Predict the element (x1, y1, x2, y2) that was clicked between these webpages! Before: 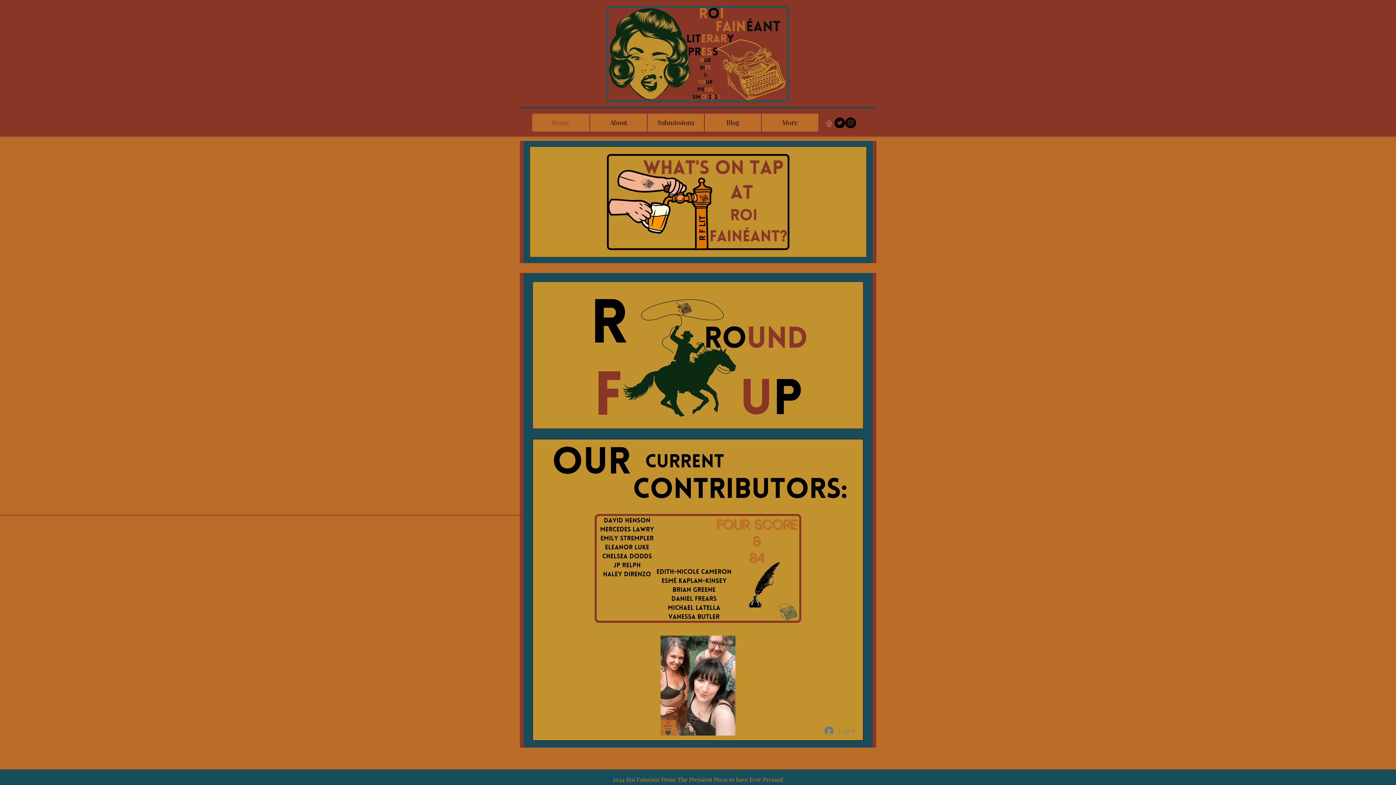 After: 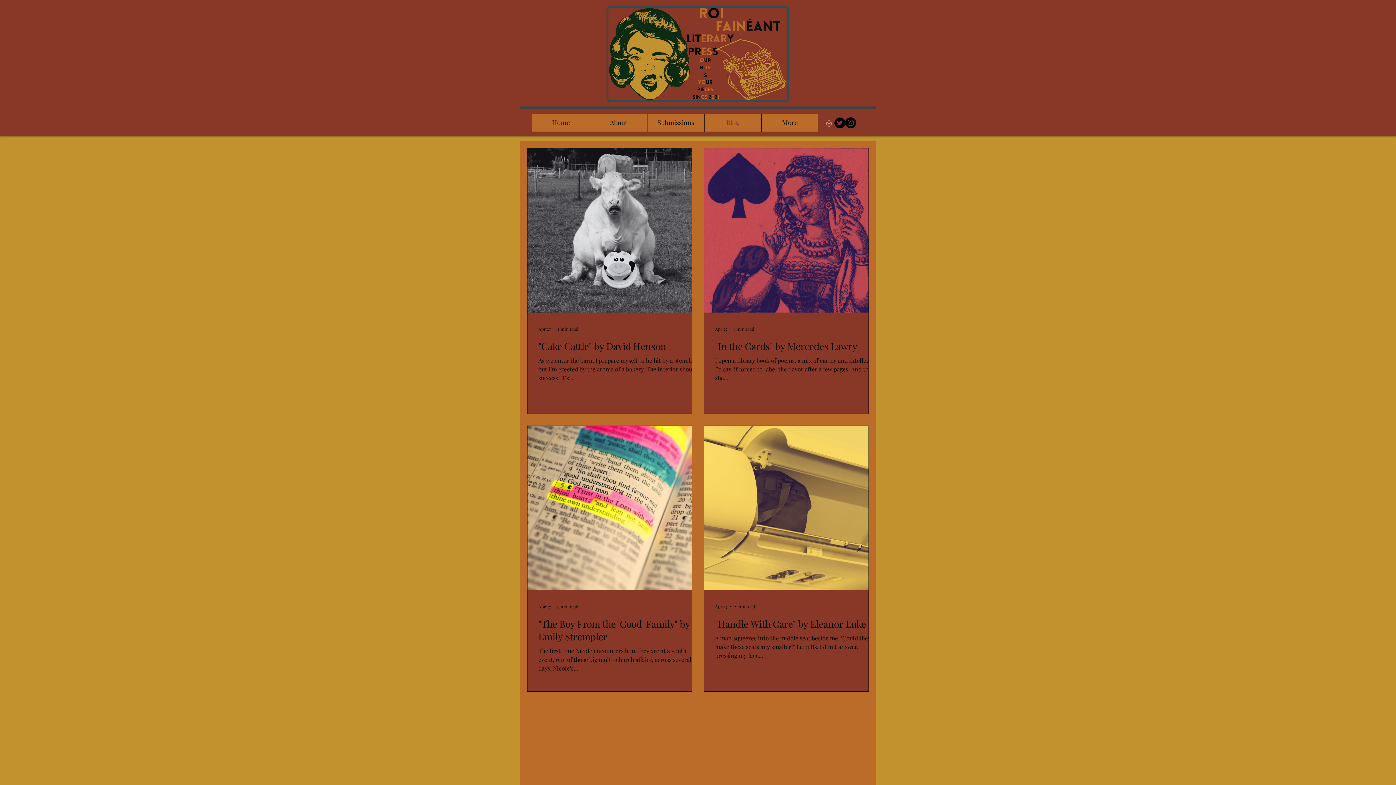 Action: label: Blog bbox: (704, 113, 761, 131)